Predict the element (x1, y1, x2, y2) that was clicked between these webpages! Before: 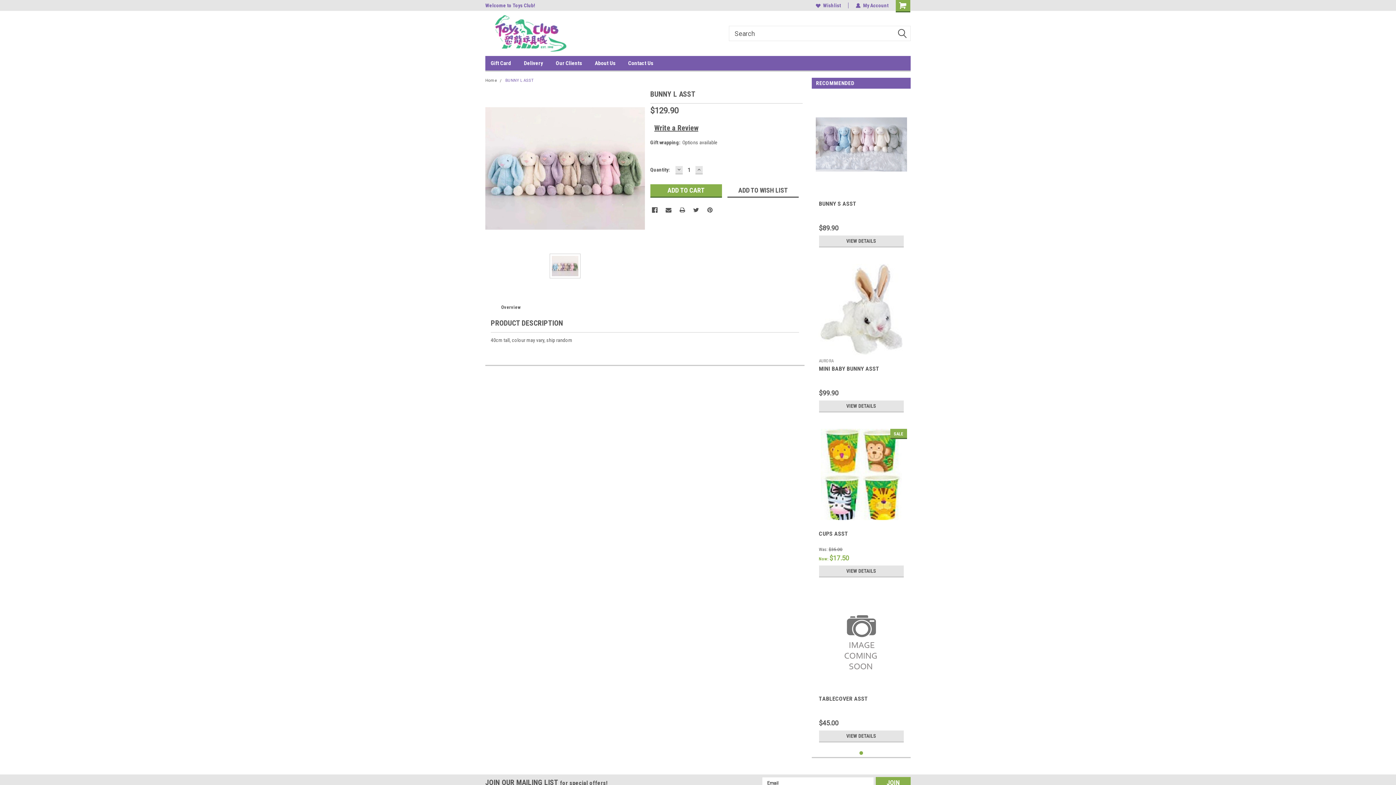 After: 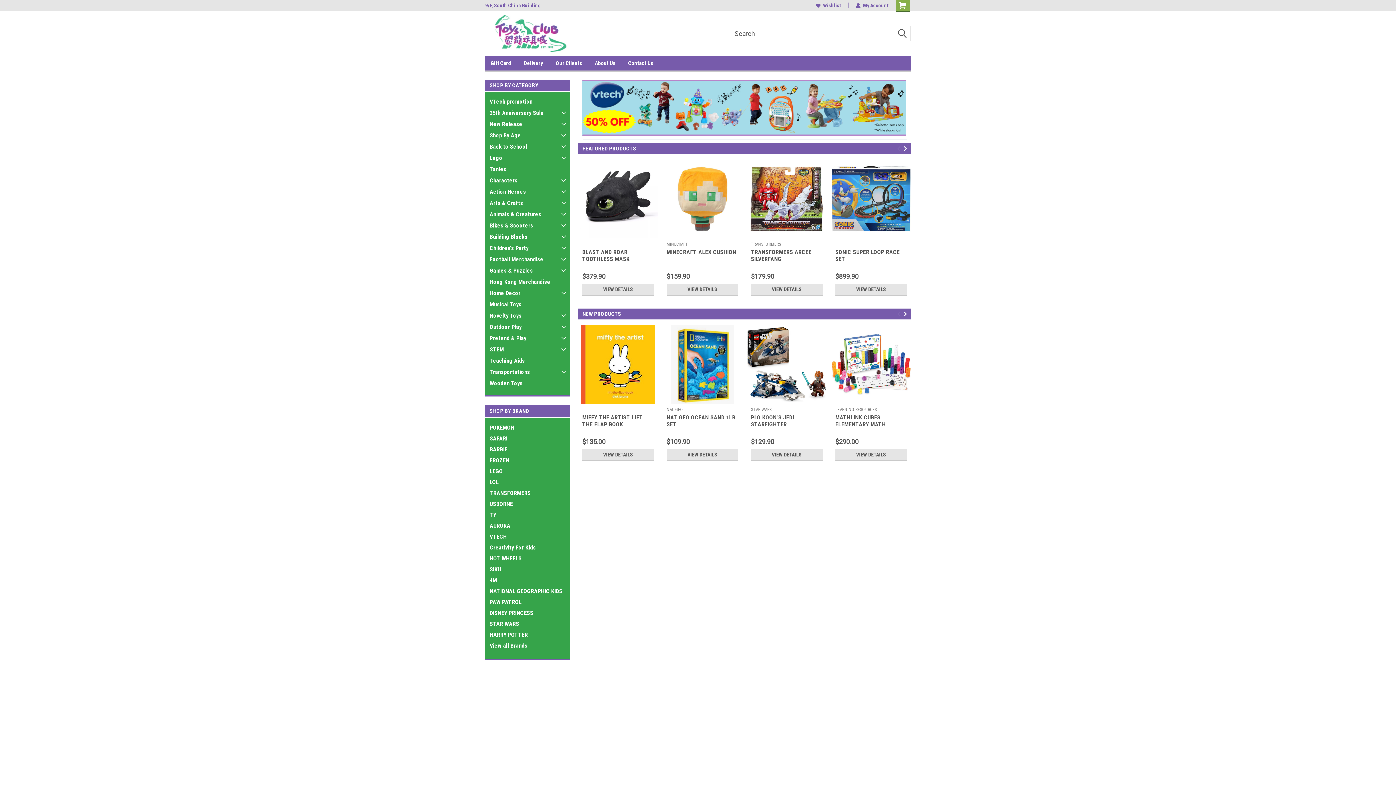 Action: bbox: (485, 15, 576, 51)